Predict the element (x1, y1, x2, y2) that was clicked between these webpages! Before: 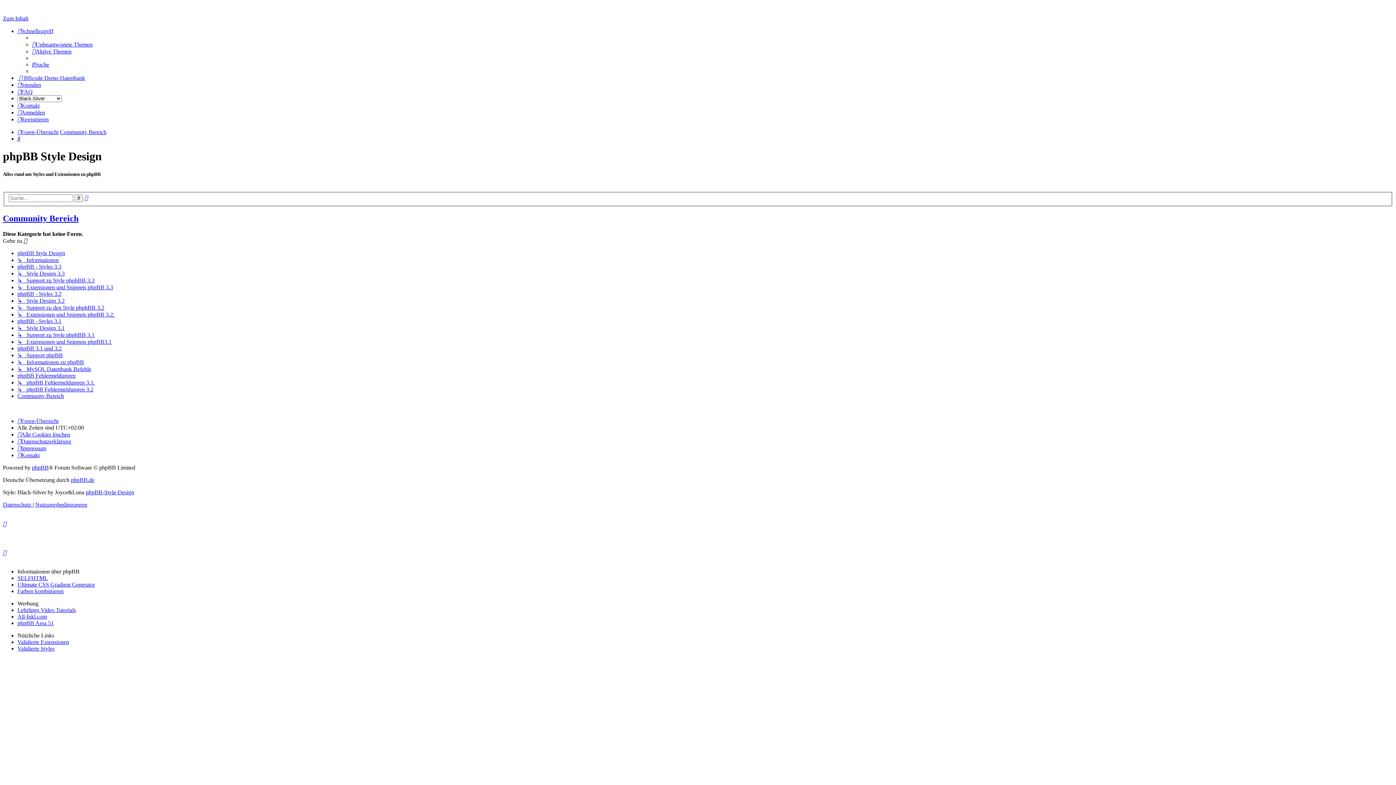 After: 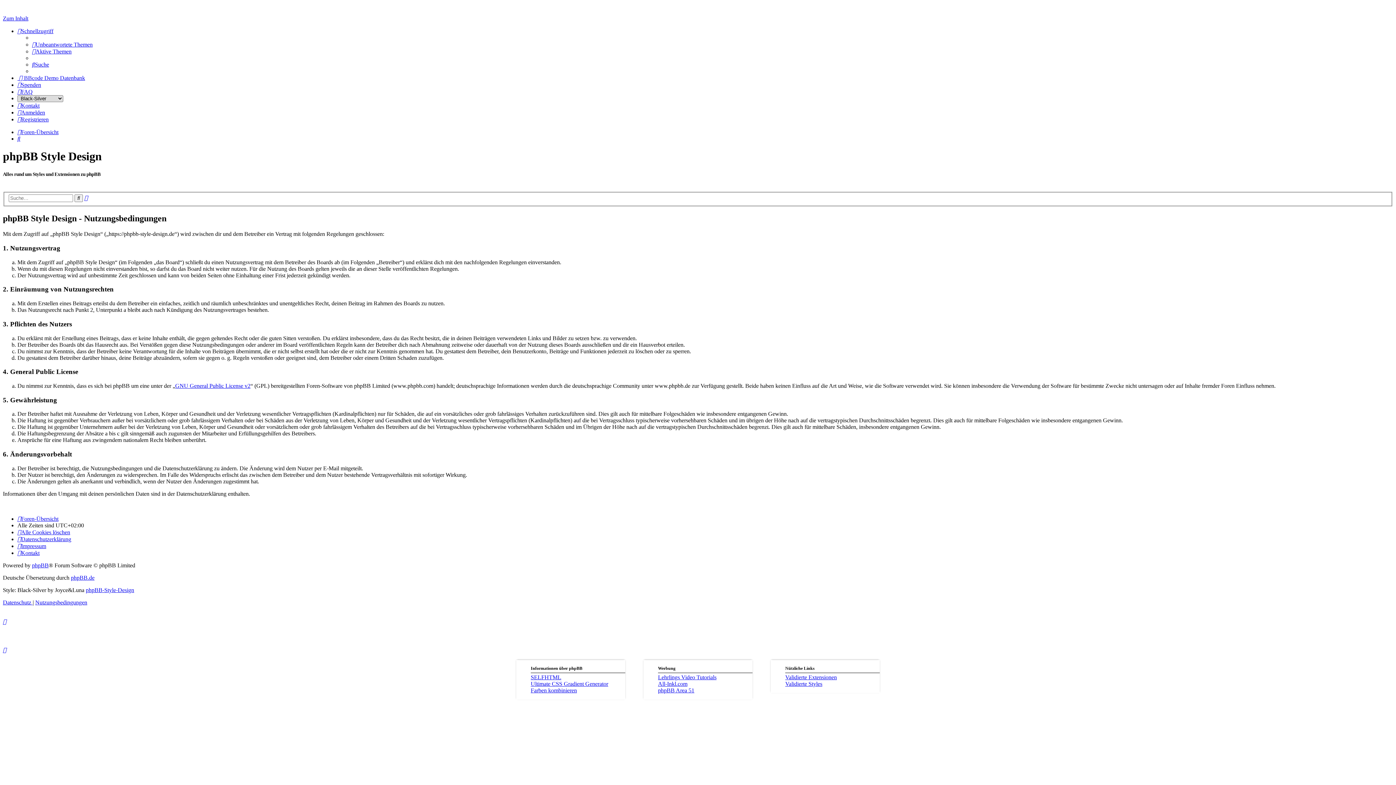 Action: bbox: (35, 501, 87, 508) label: Nutzungsbedingungen